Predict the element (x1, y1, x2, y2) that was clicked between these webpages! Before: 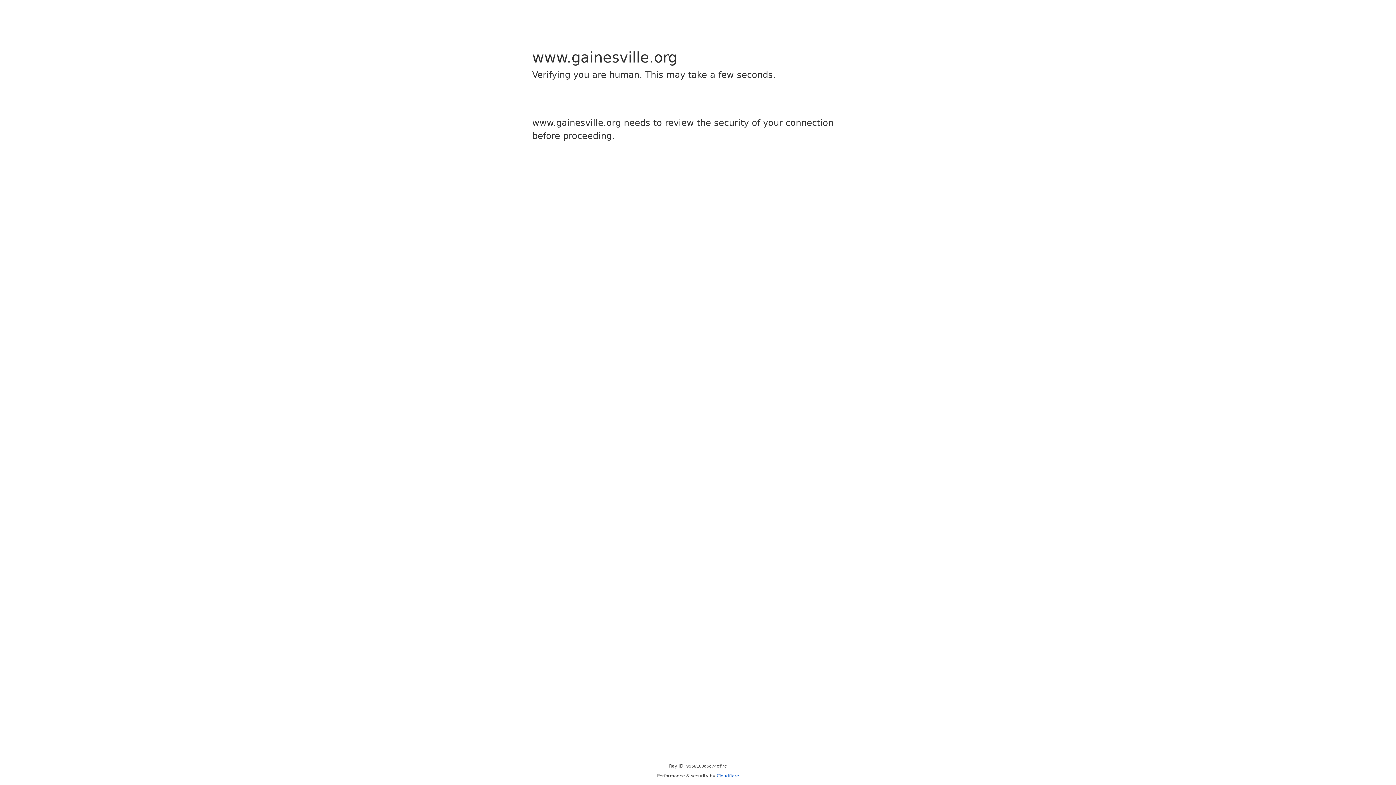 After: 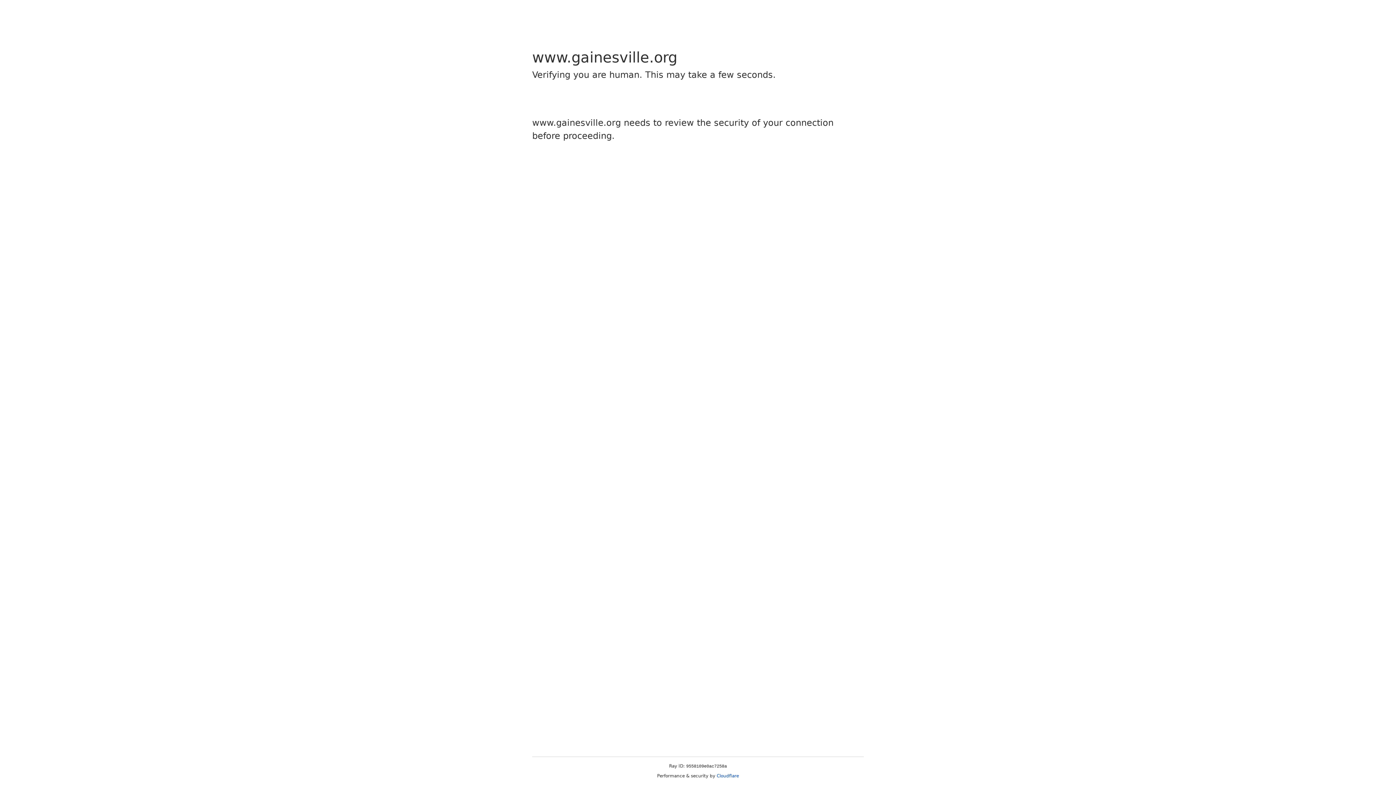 Action: label: Cloudflare bbox: (716, 773, 739, 778)